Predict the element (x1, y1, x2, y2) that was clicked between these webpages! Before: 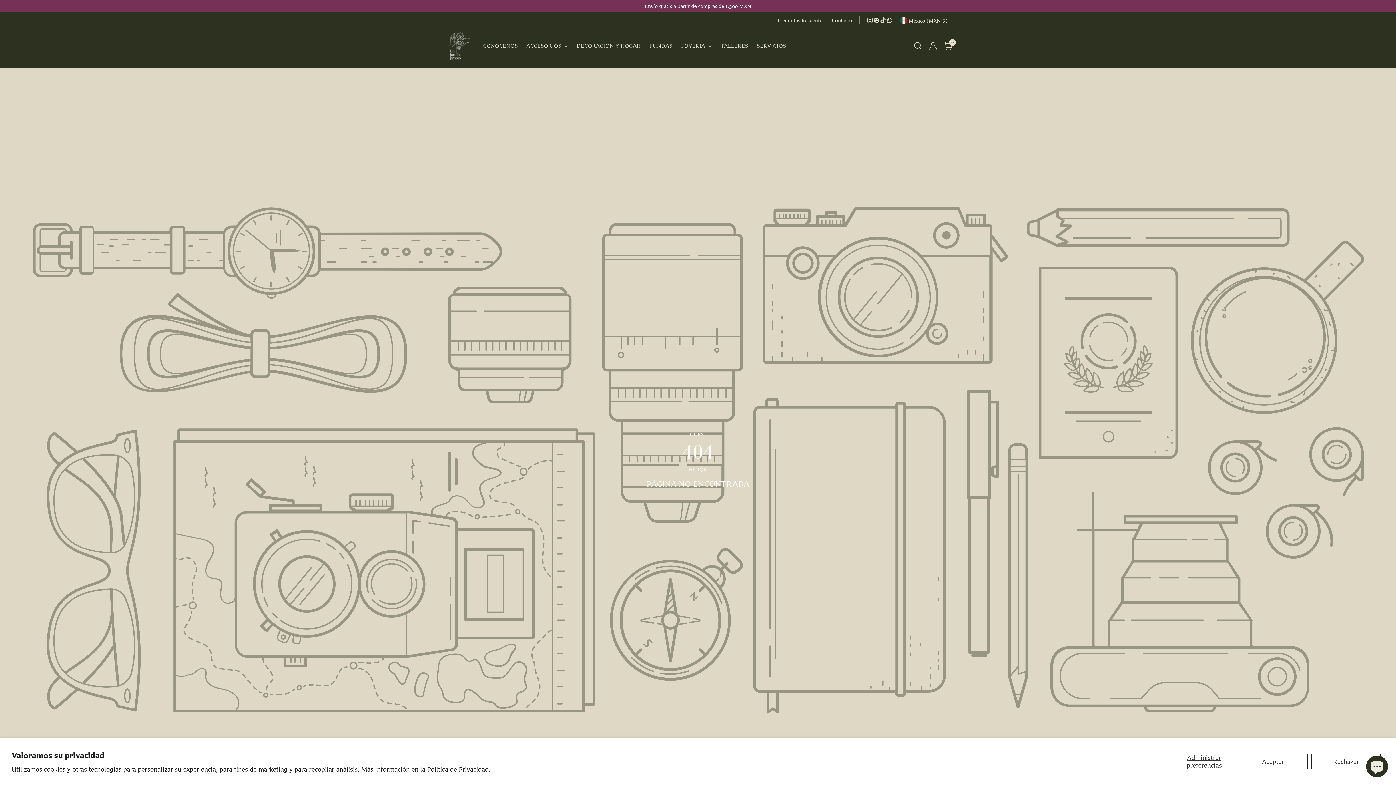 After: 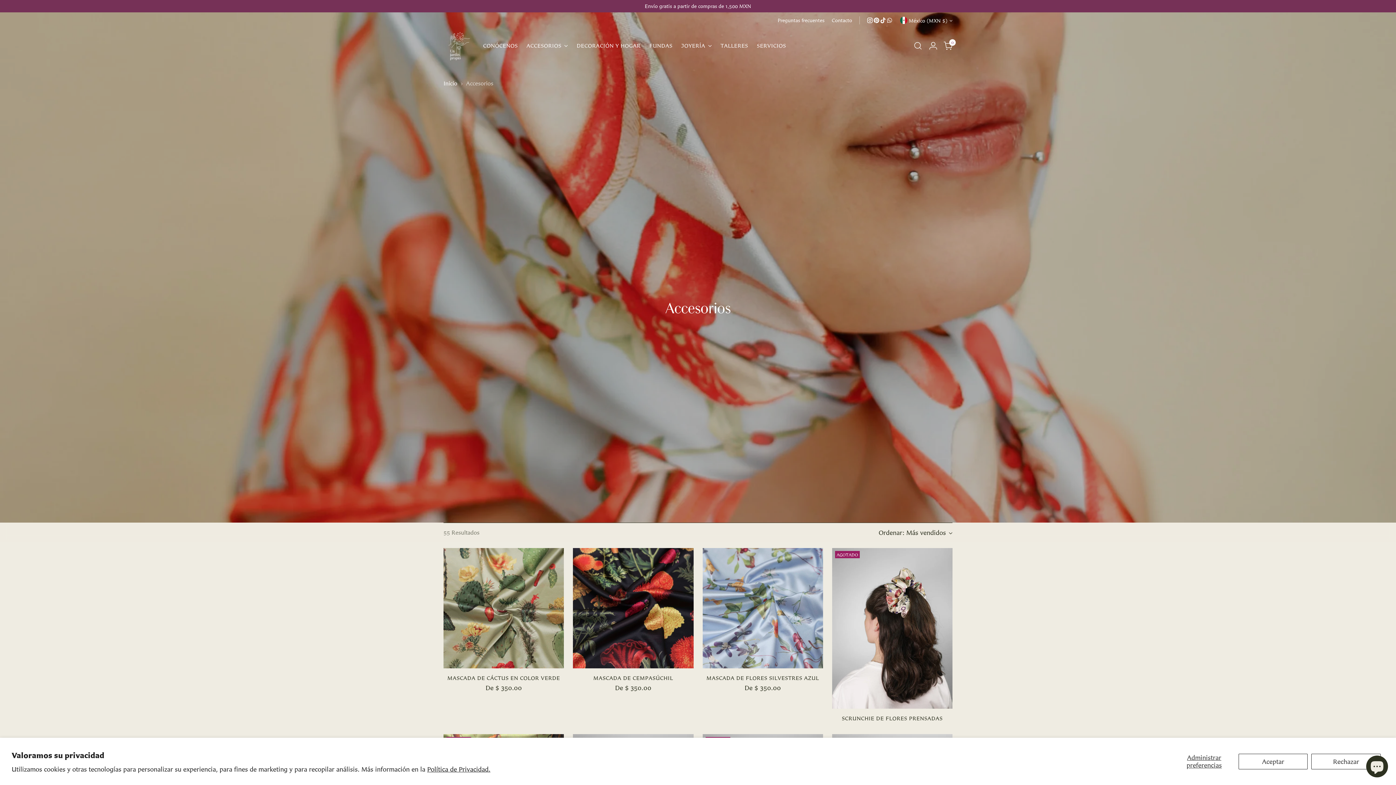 Action: label: ACCESORIOS bbox: (526, 37, 568, 53)